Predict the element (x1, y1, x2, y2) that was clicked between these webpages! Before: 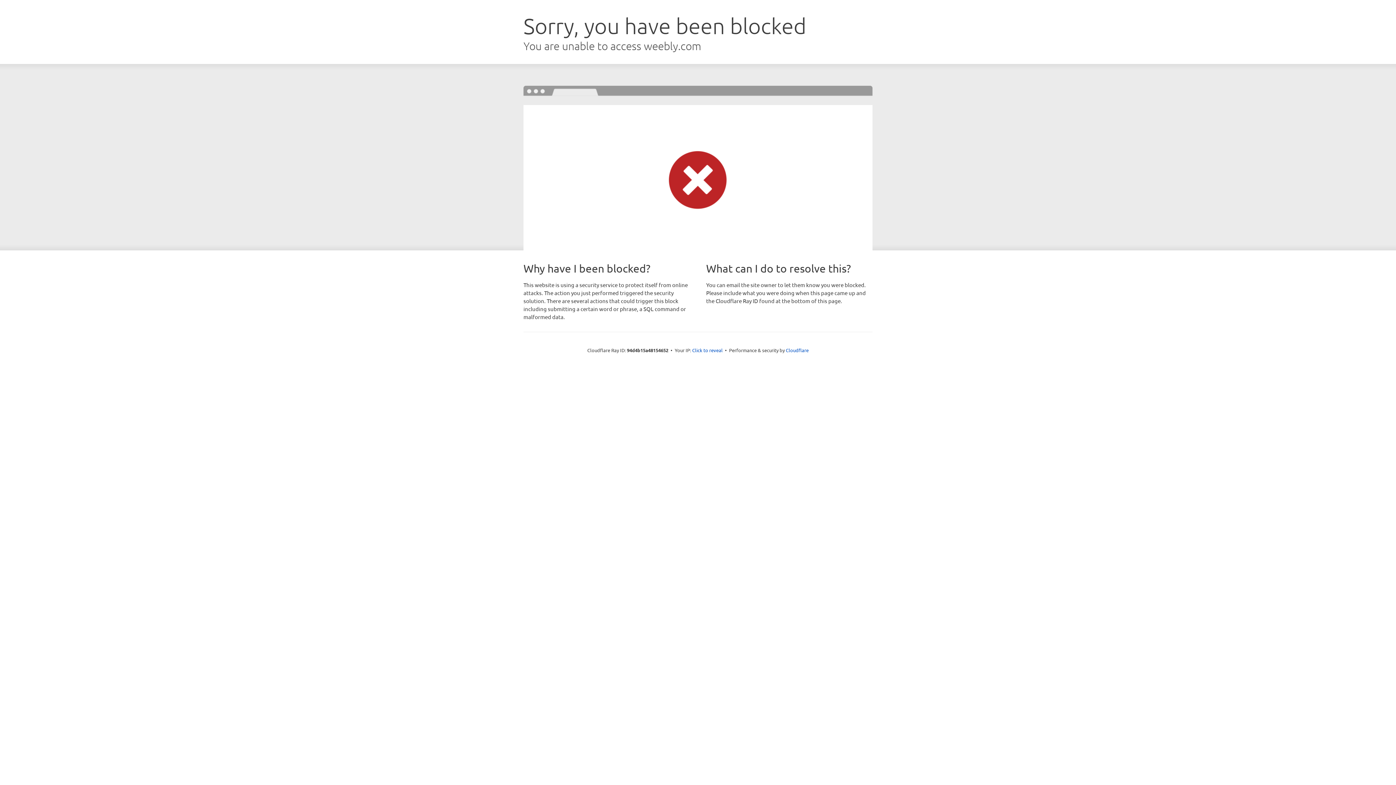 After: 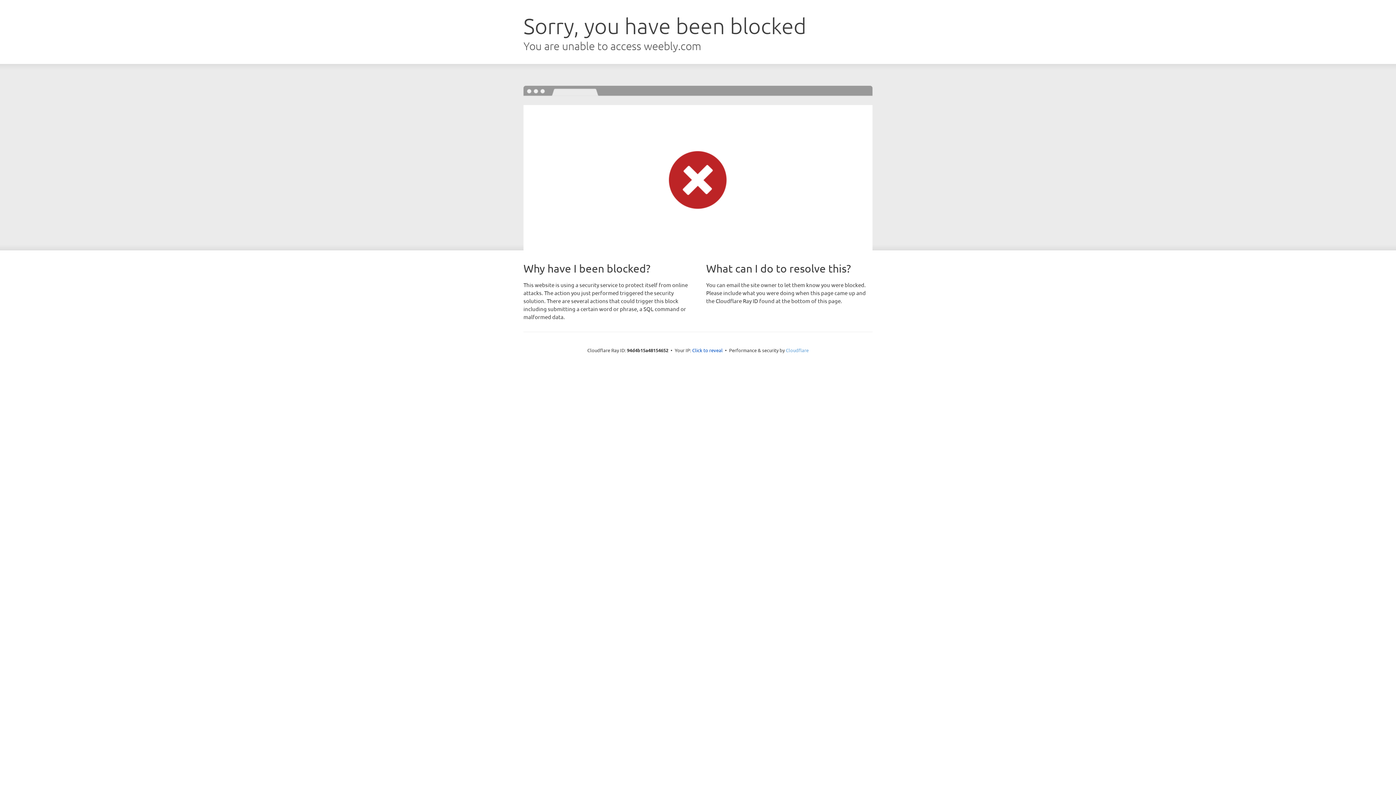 Action: bbox: (786, 347, 808, 353) label: Cloudflare